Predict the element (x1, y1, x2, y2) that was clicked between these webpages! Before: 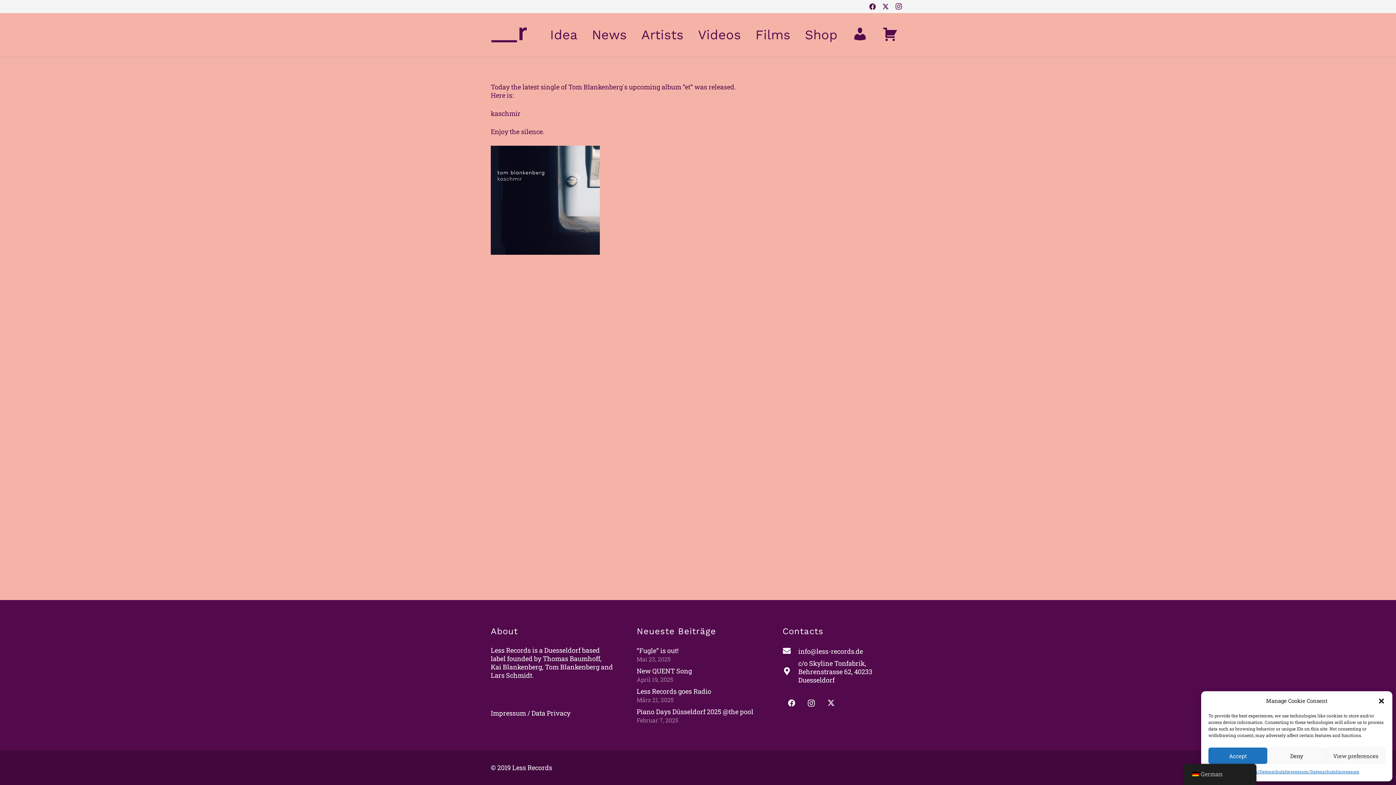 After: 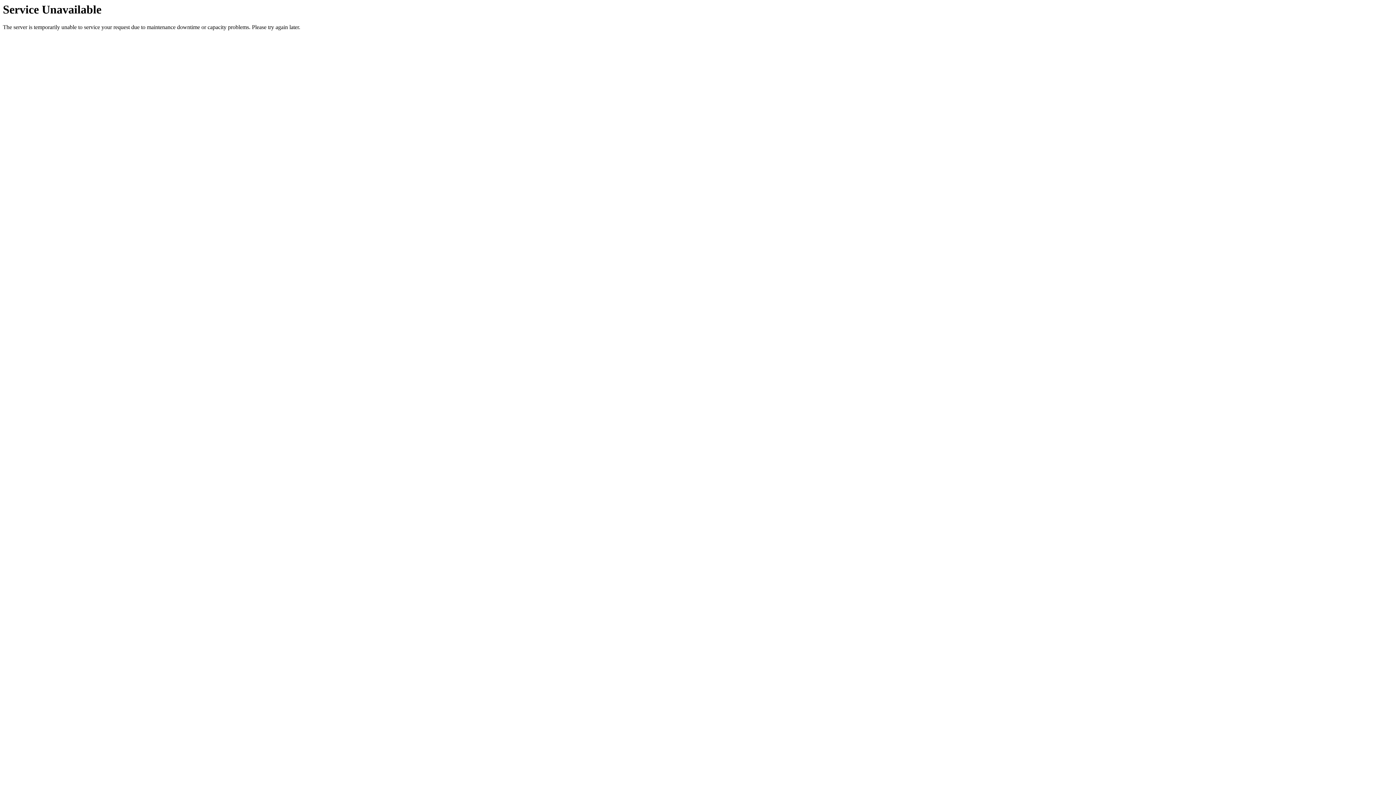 Action: bbox: (542, 13, 584, 56) label: Idea